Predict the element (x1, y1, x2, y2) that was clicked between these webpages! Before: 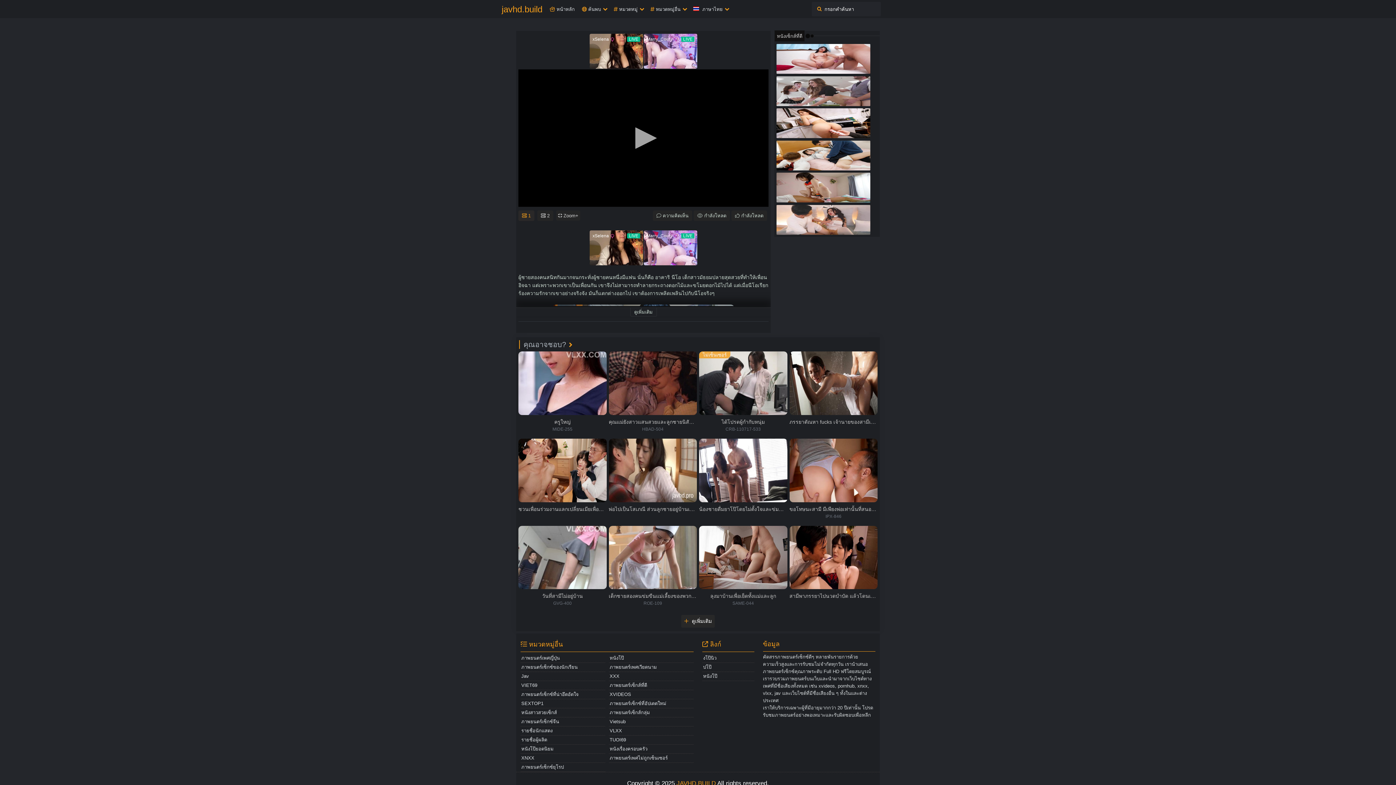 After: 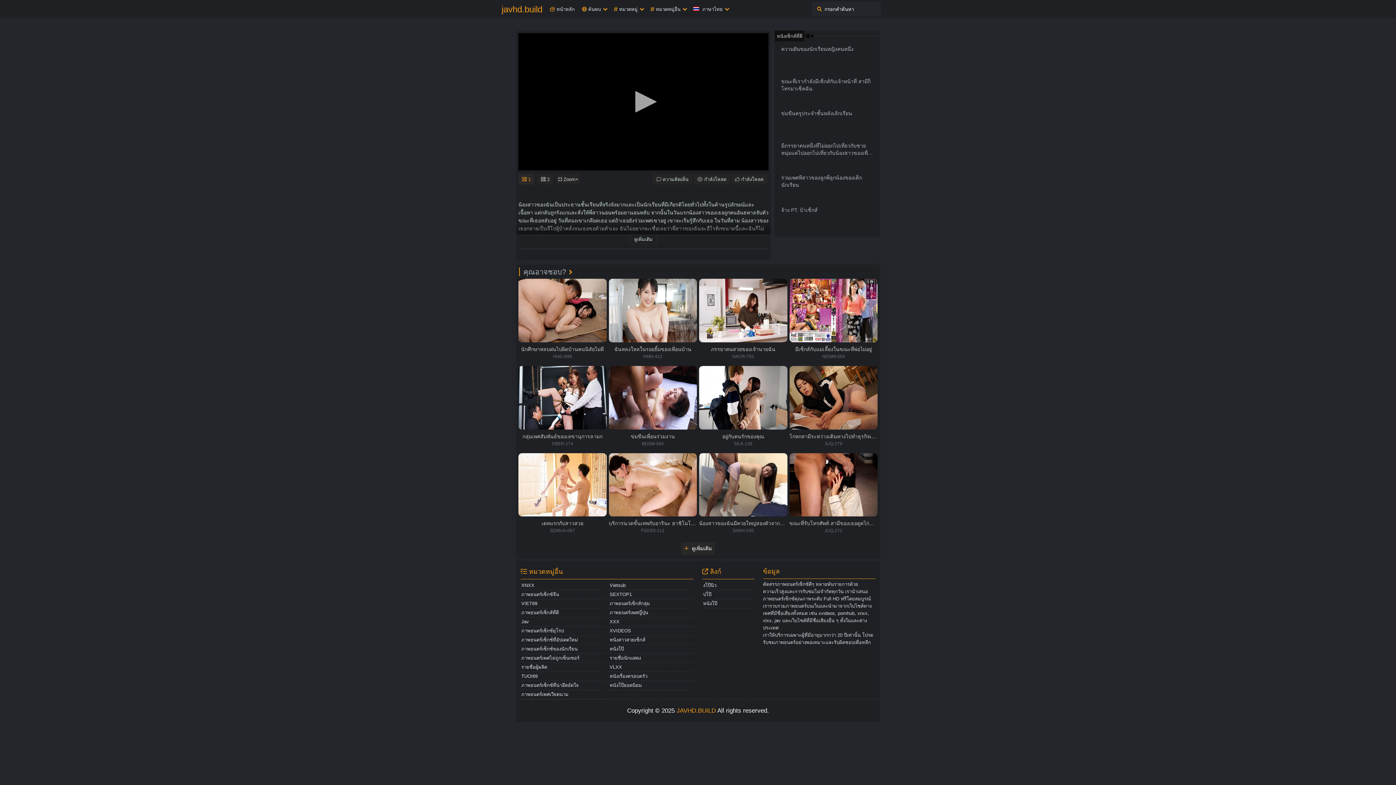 Action: bbox: (776, 140, 870, 170)